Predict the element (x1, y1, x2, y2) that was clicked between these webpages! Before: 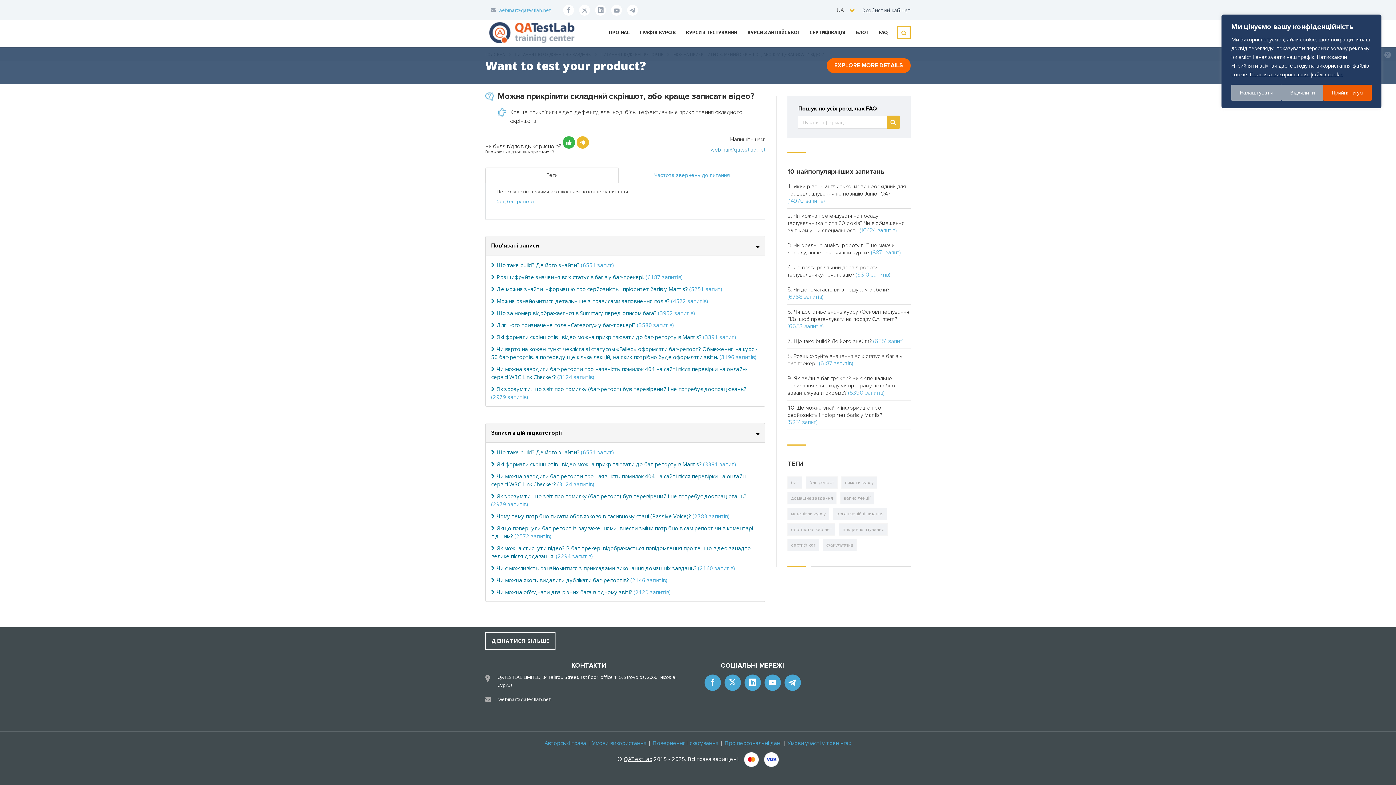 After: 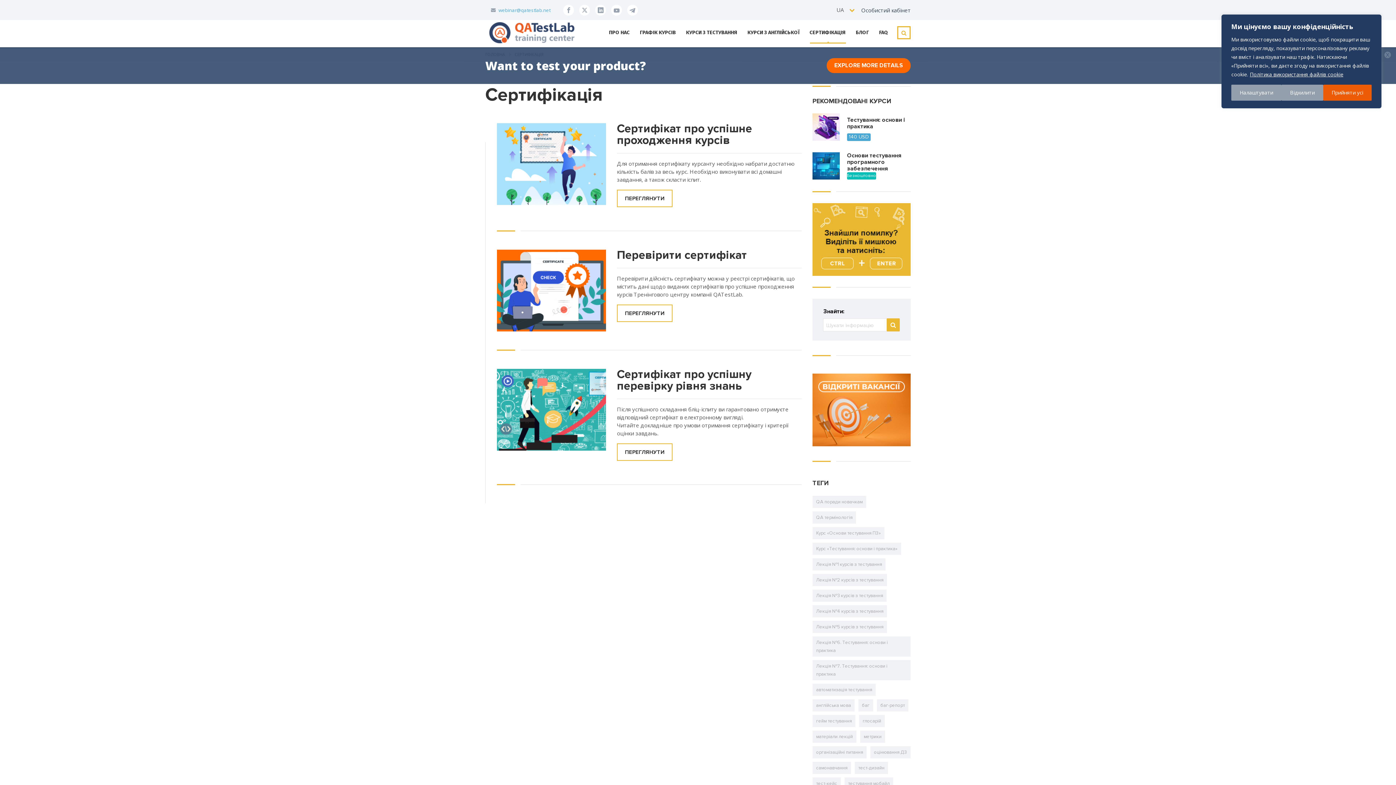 Action: bbox: (809, 25, 845, 38) label: СЕРТИФІКАЦІЯ